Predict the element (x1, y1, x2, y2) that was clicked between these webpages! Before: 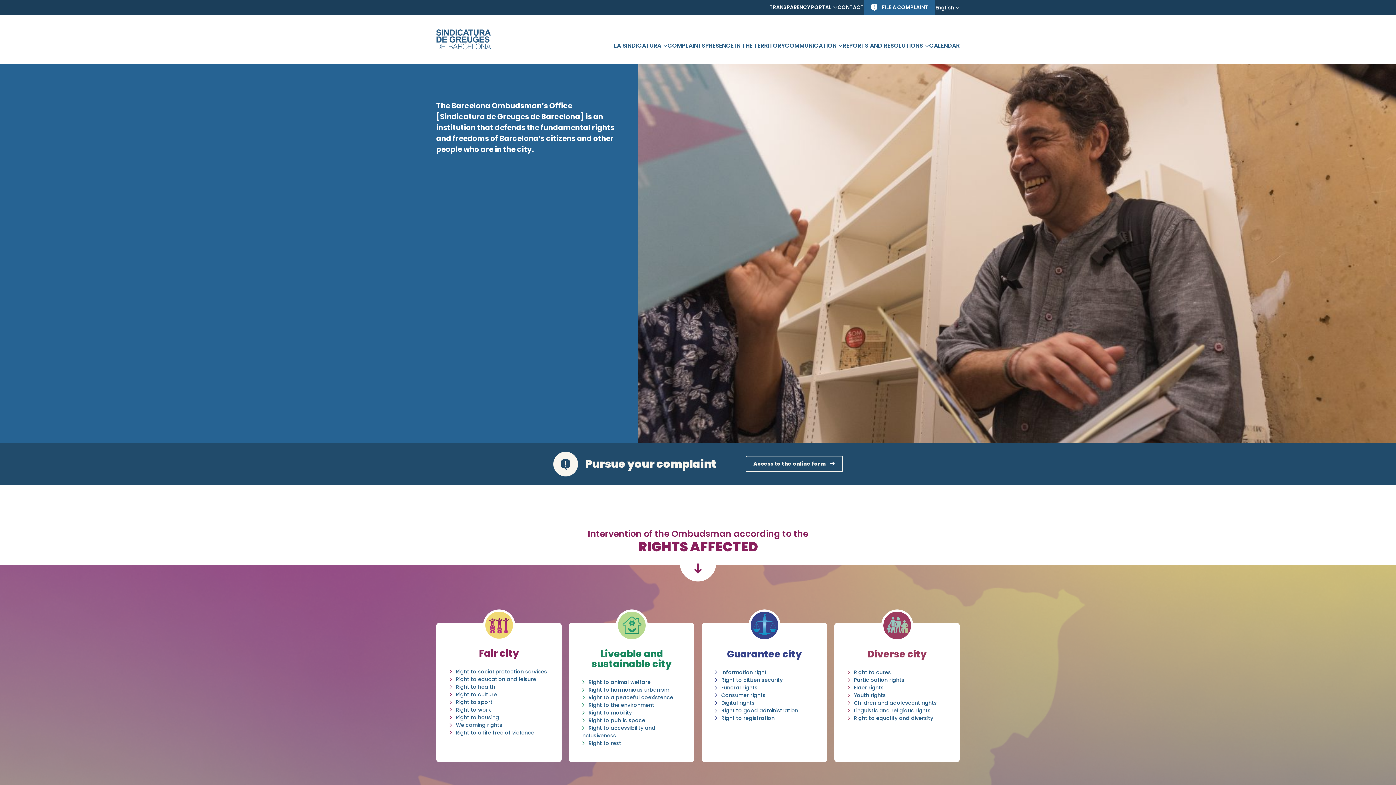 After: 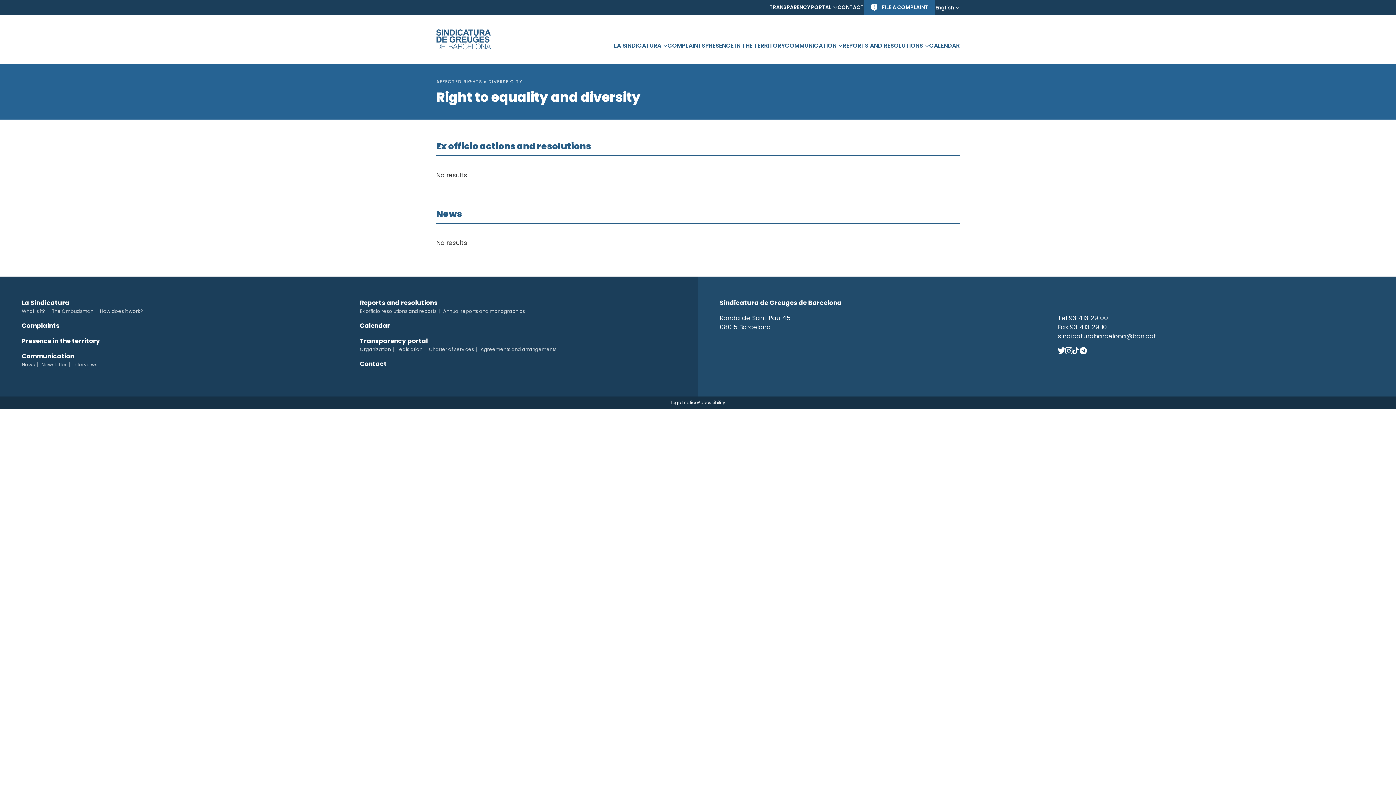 Action: bbox: (854, 714, 933, 722) label: Right to equality and diversity